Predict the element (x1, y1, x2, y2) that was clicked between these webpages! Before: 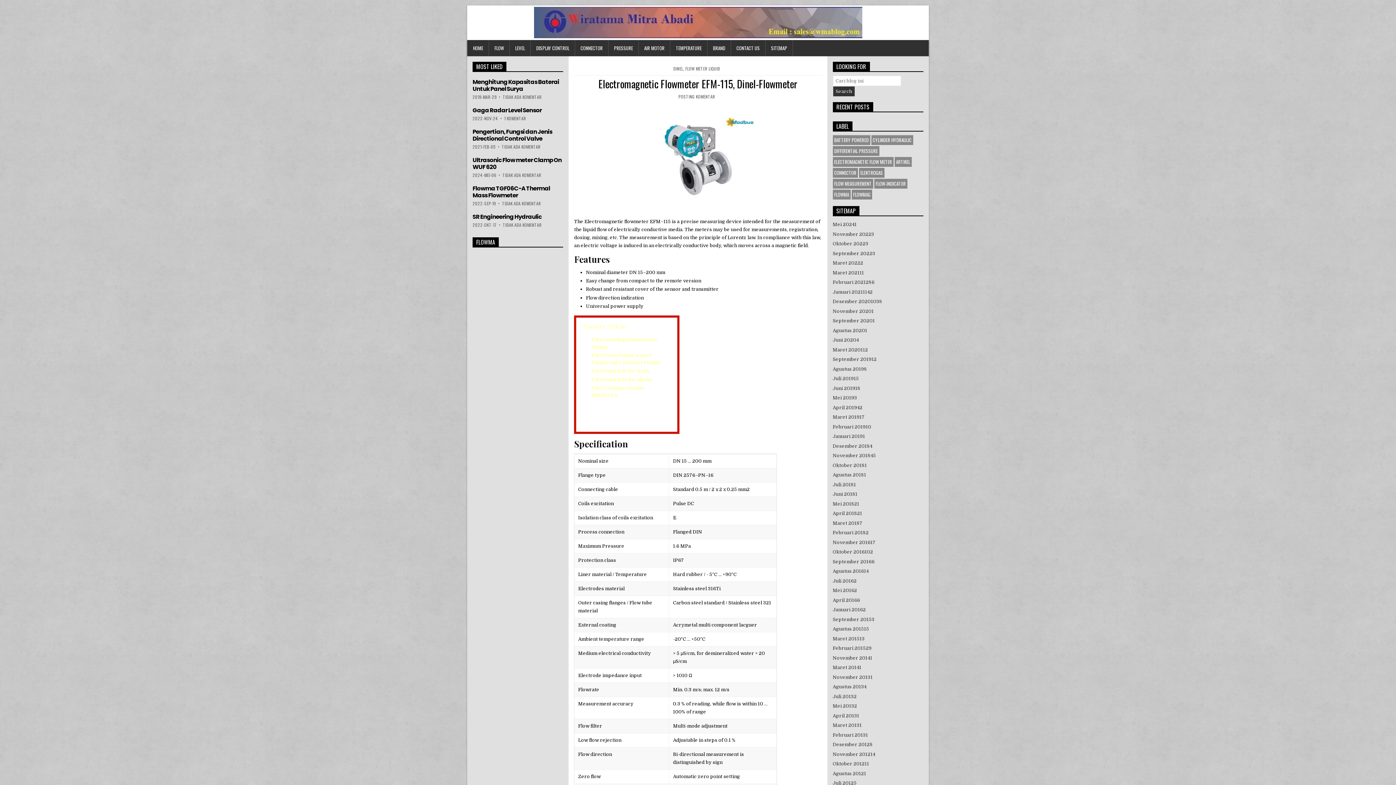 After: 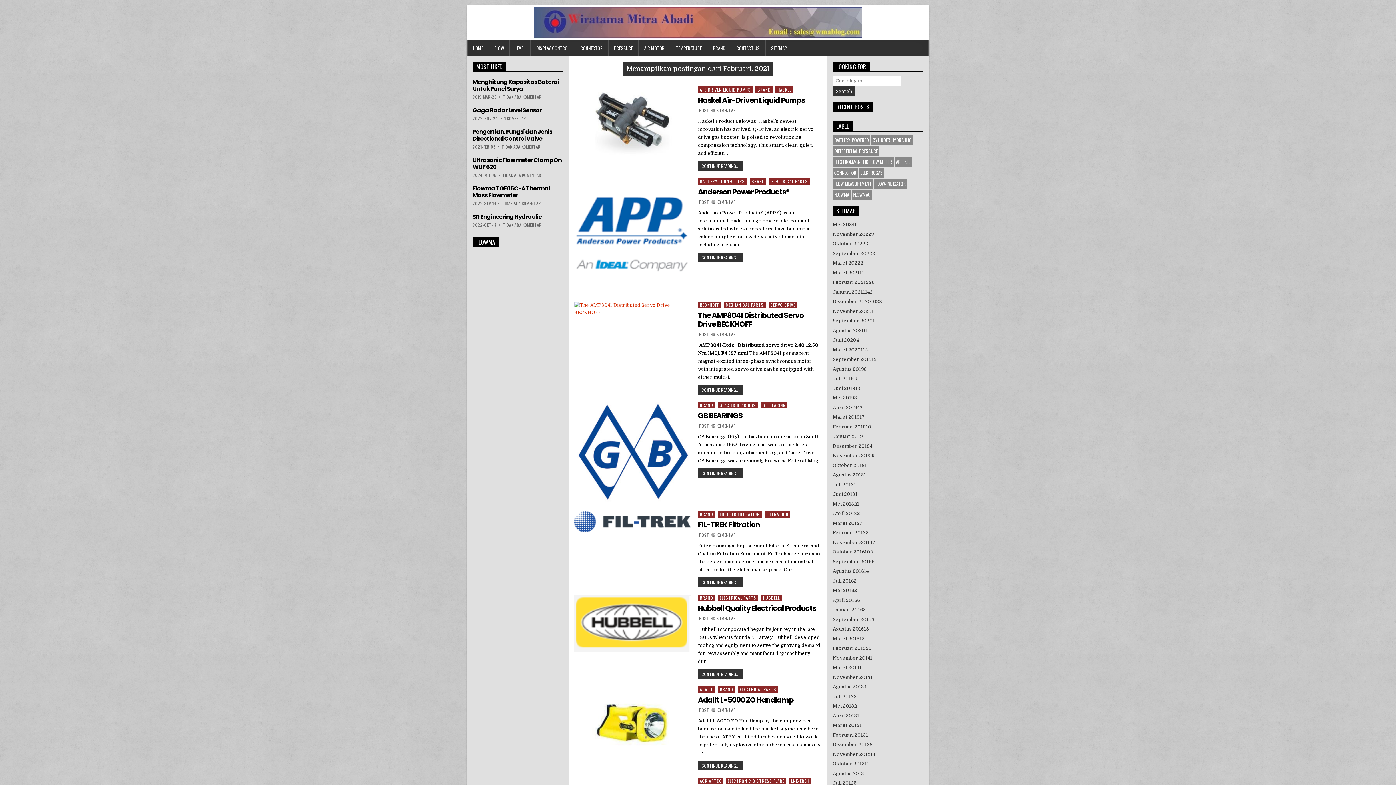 Action: label: Februari 2021286 bbox: (832, 279, 874, 285)